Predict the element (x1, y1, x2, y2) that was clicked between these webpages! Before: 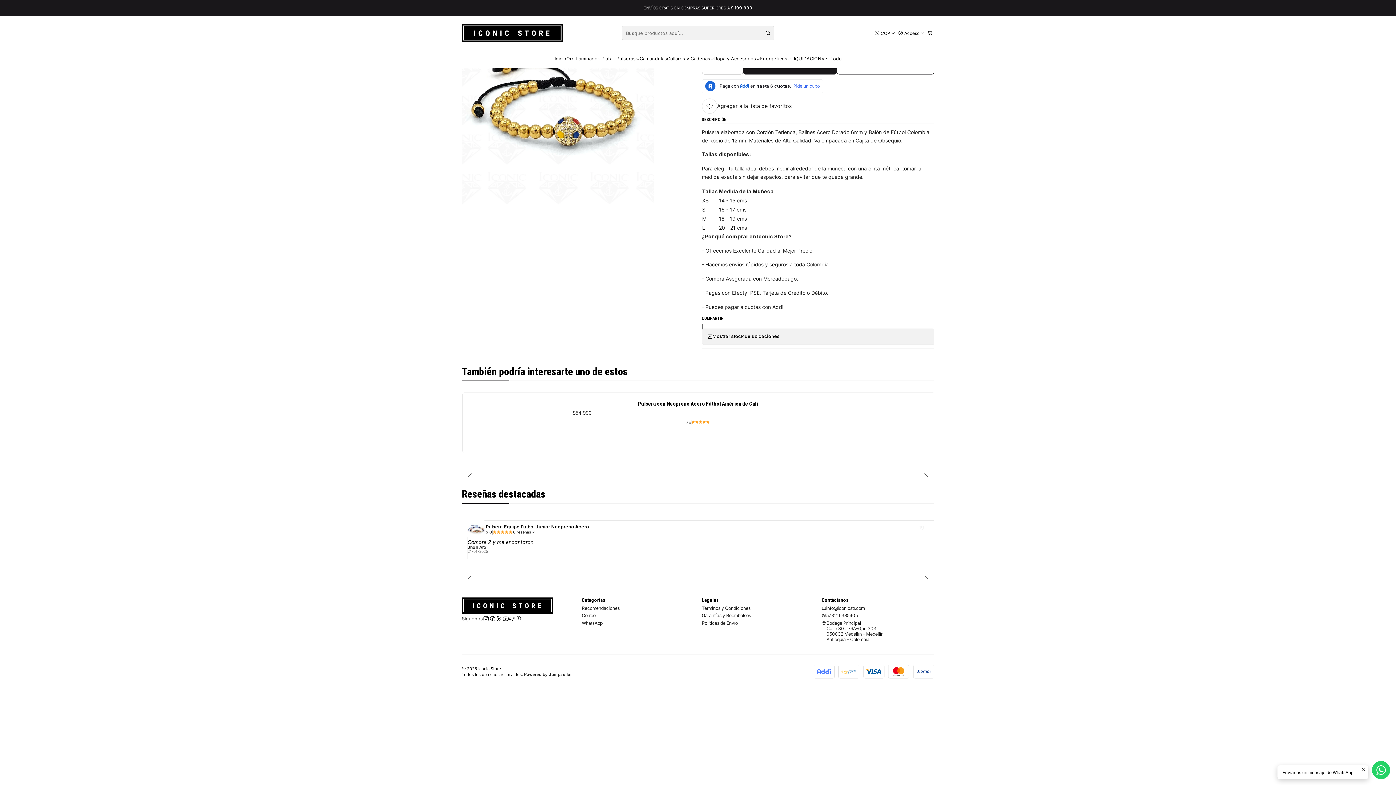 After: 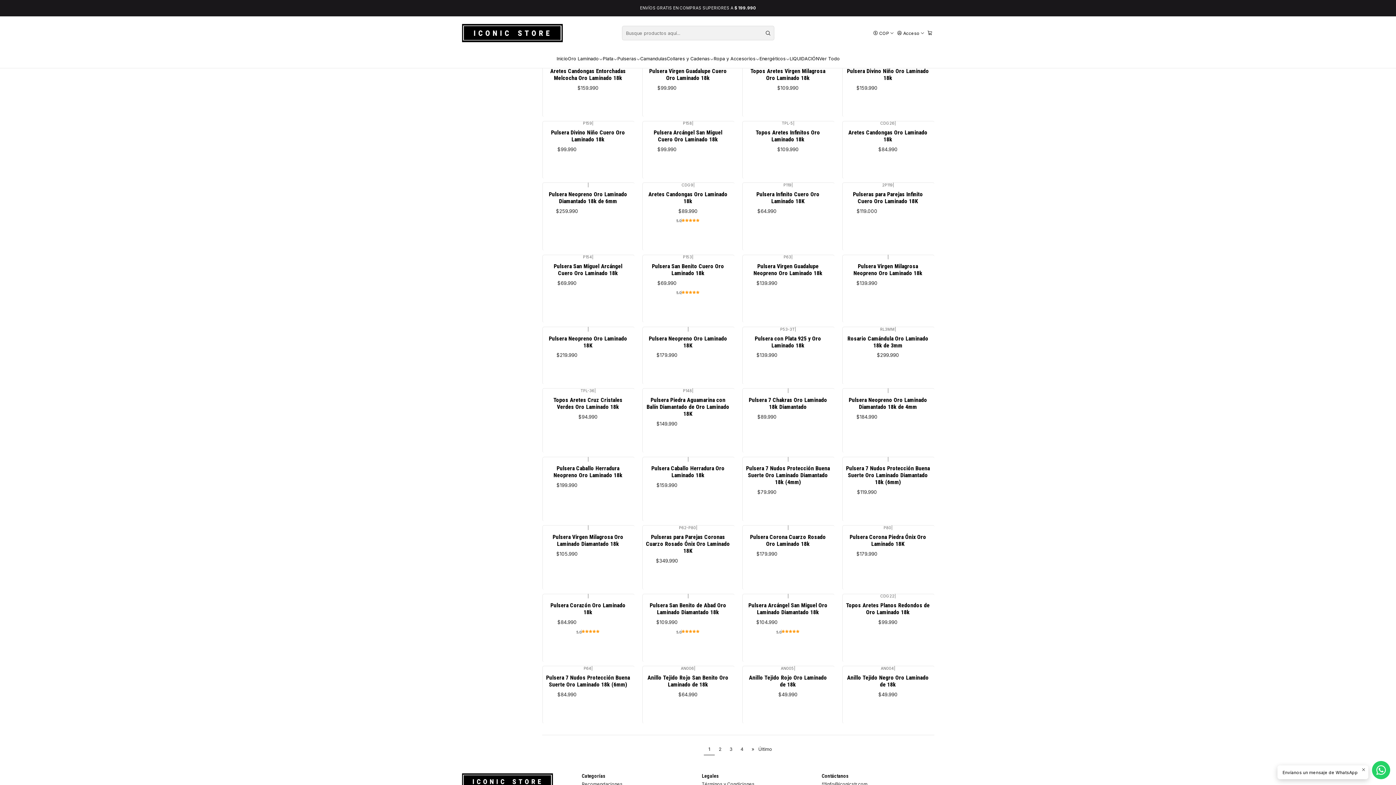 Action: label: Oro Laminado bbox: (566, 49, 601, 68)